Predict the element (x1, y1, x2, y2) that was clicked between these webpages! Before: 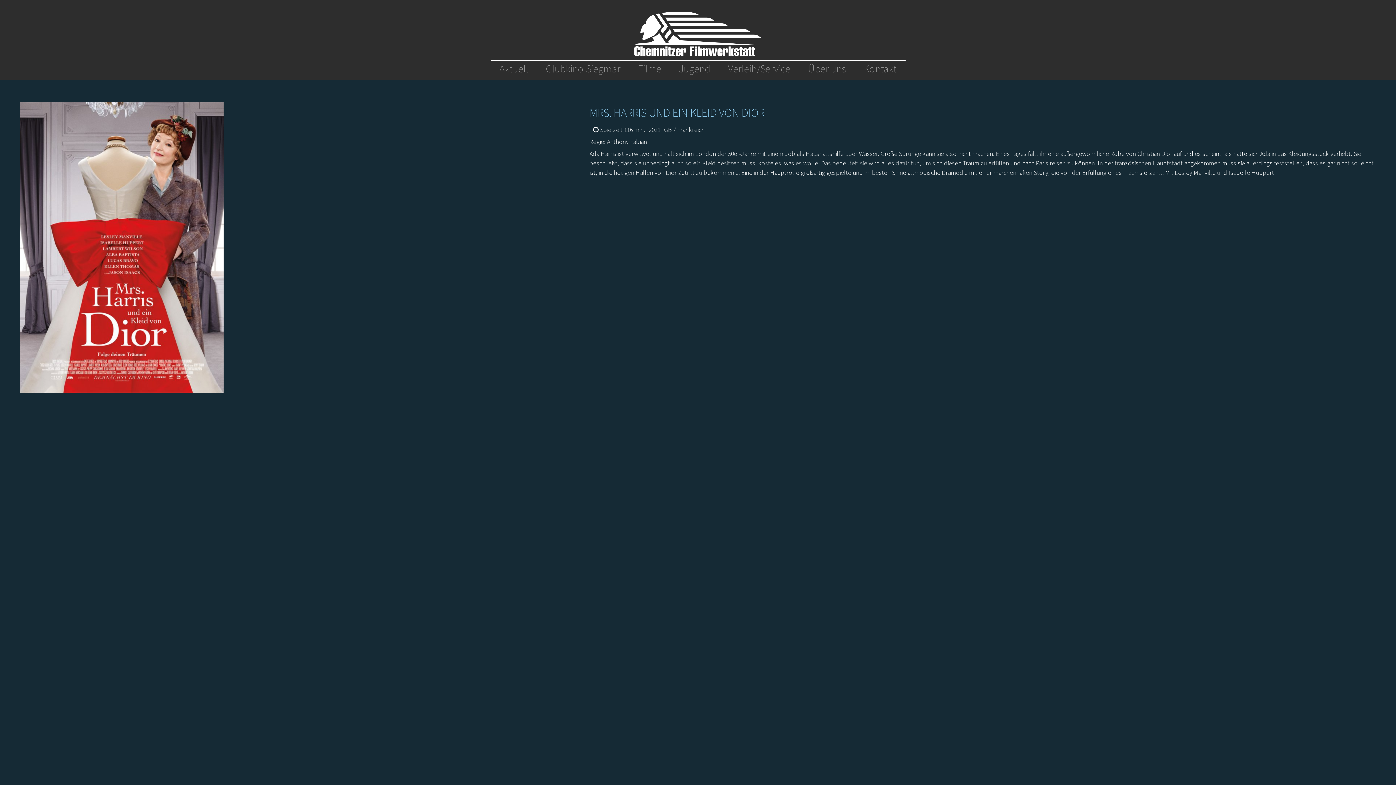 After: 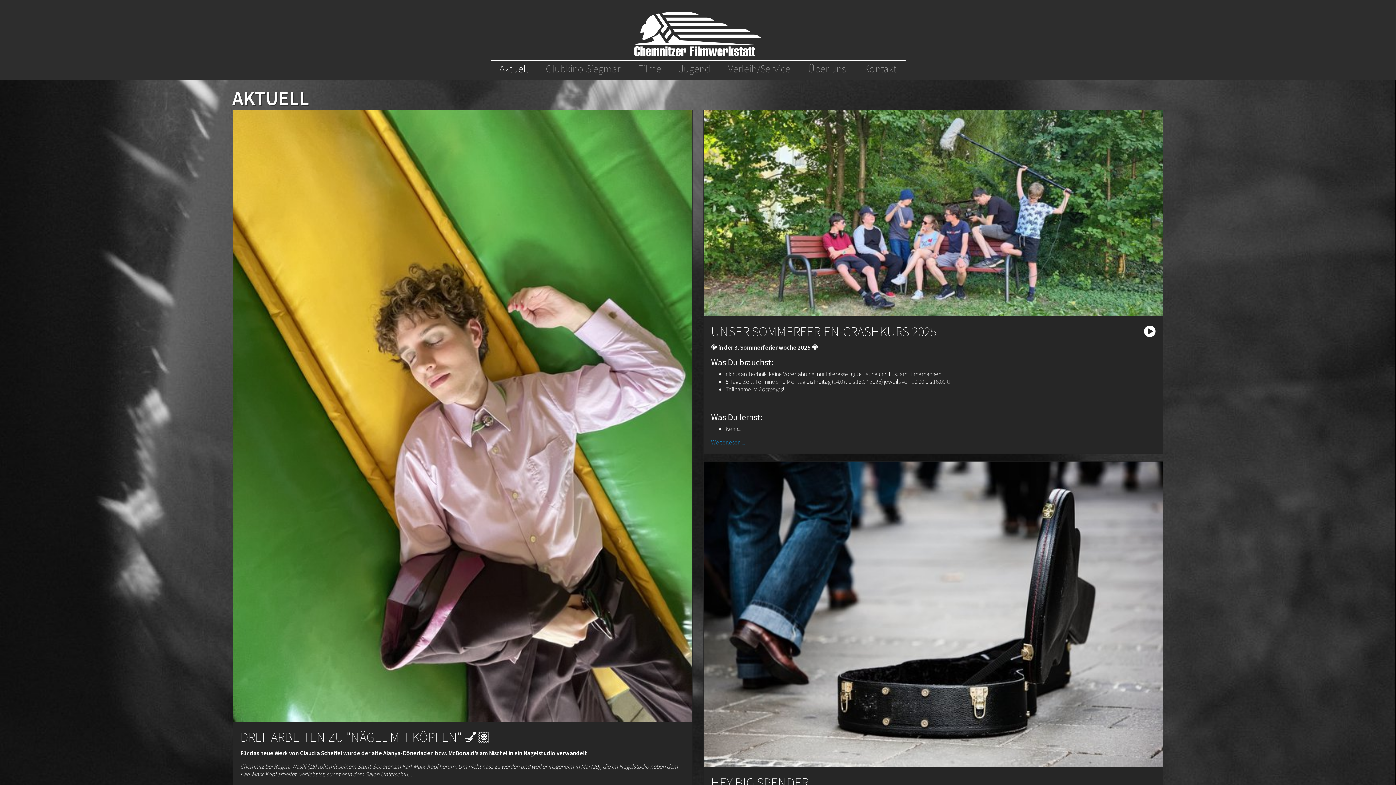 Action: bbox: (634, 30, 761, 37)